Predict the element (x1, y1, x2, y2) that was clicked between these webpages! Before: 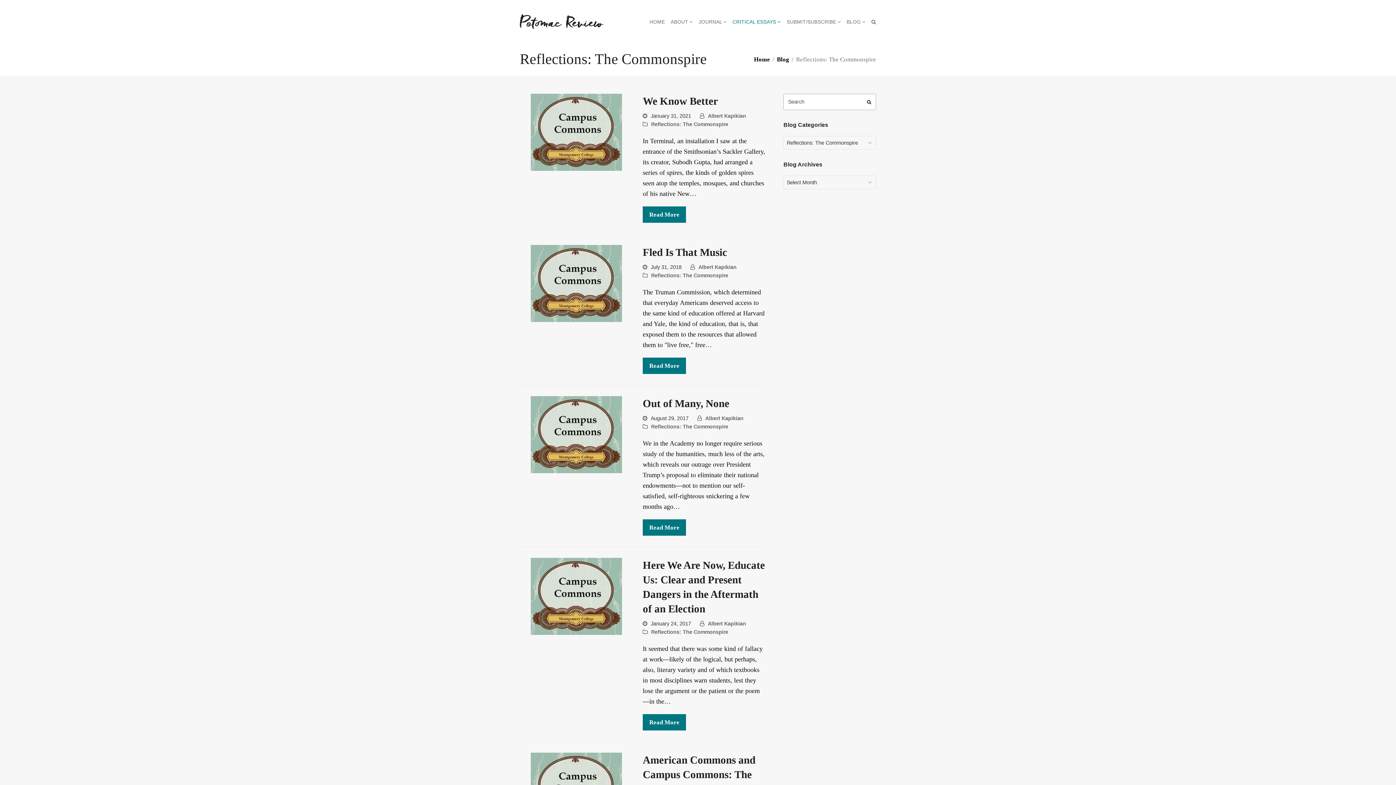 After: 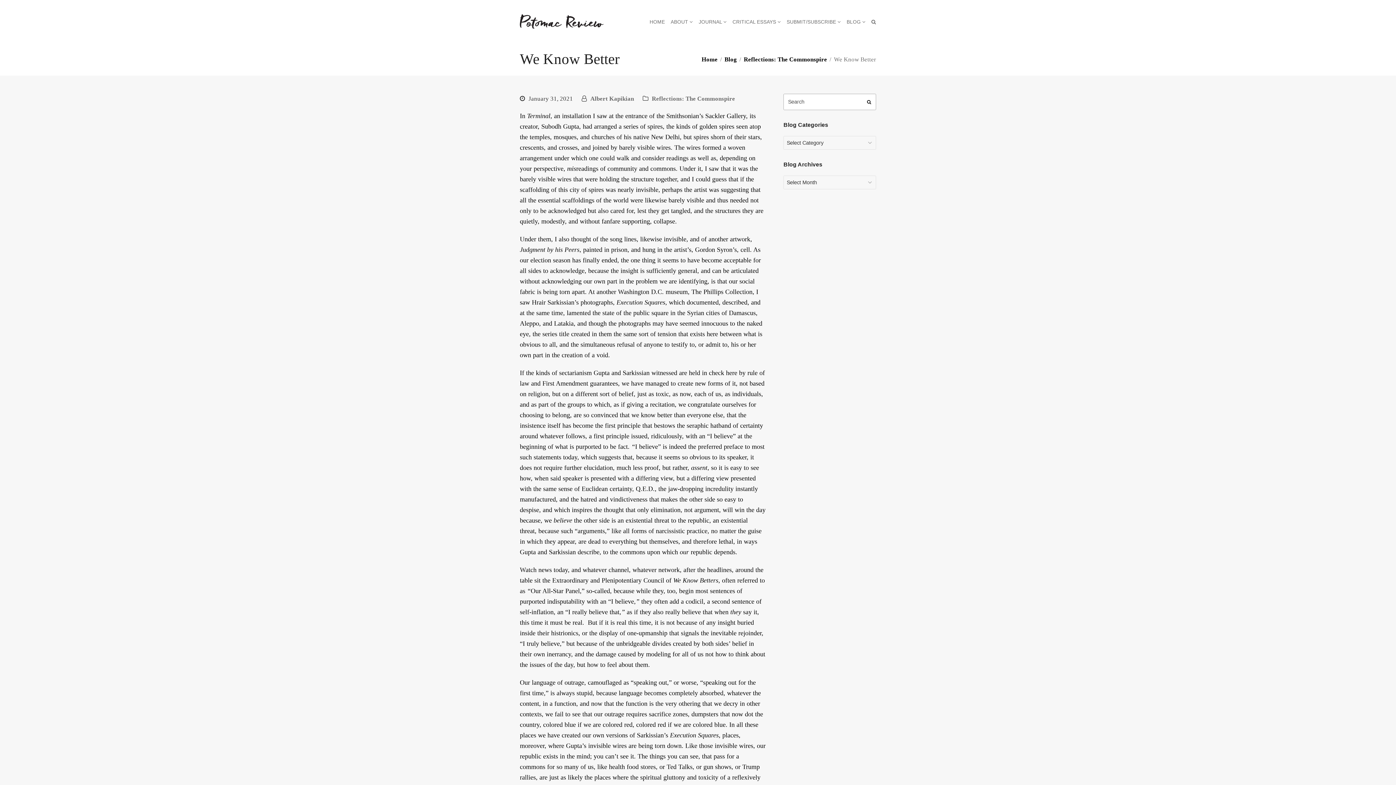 Action: label: We Know Better bbox: (642, 95, 718, 106)